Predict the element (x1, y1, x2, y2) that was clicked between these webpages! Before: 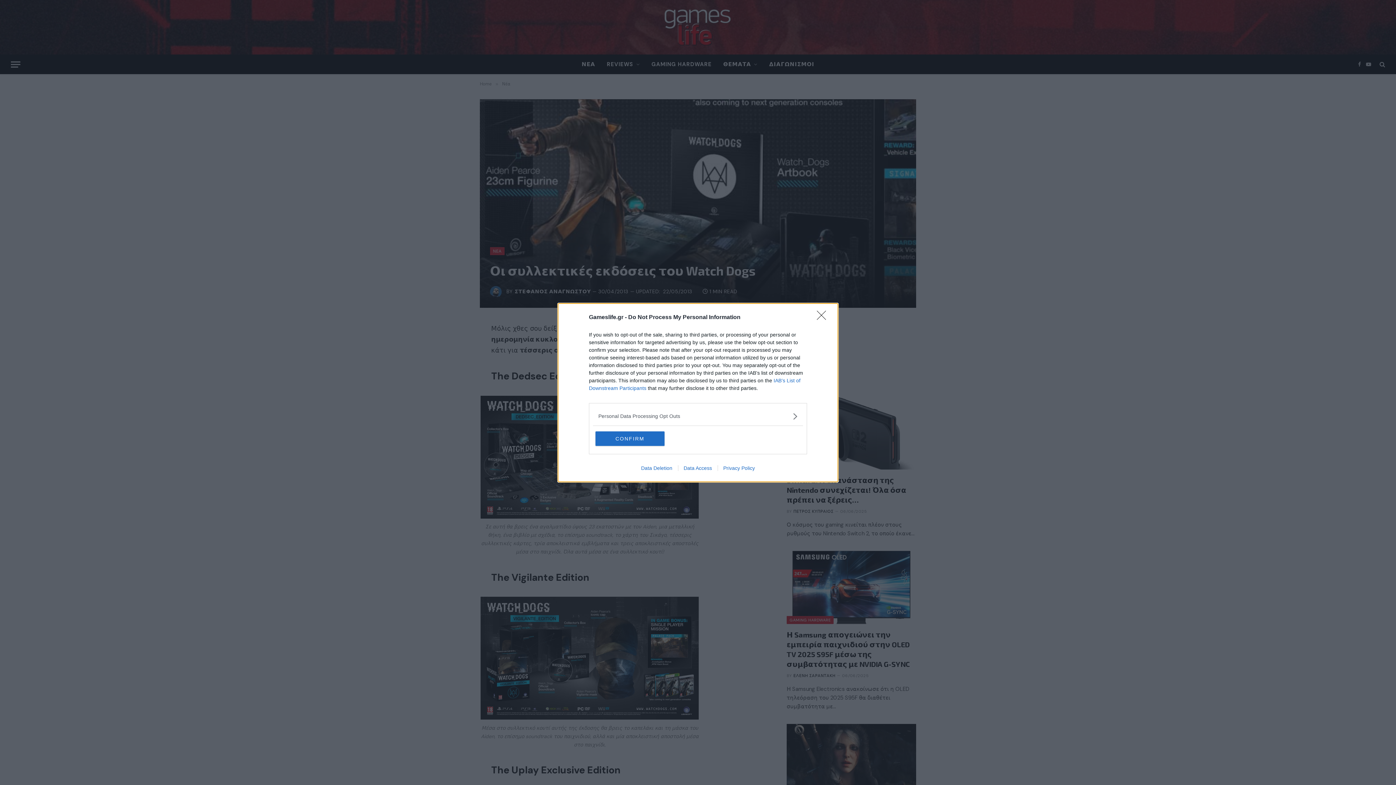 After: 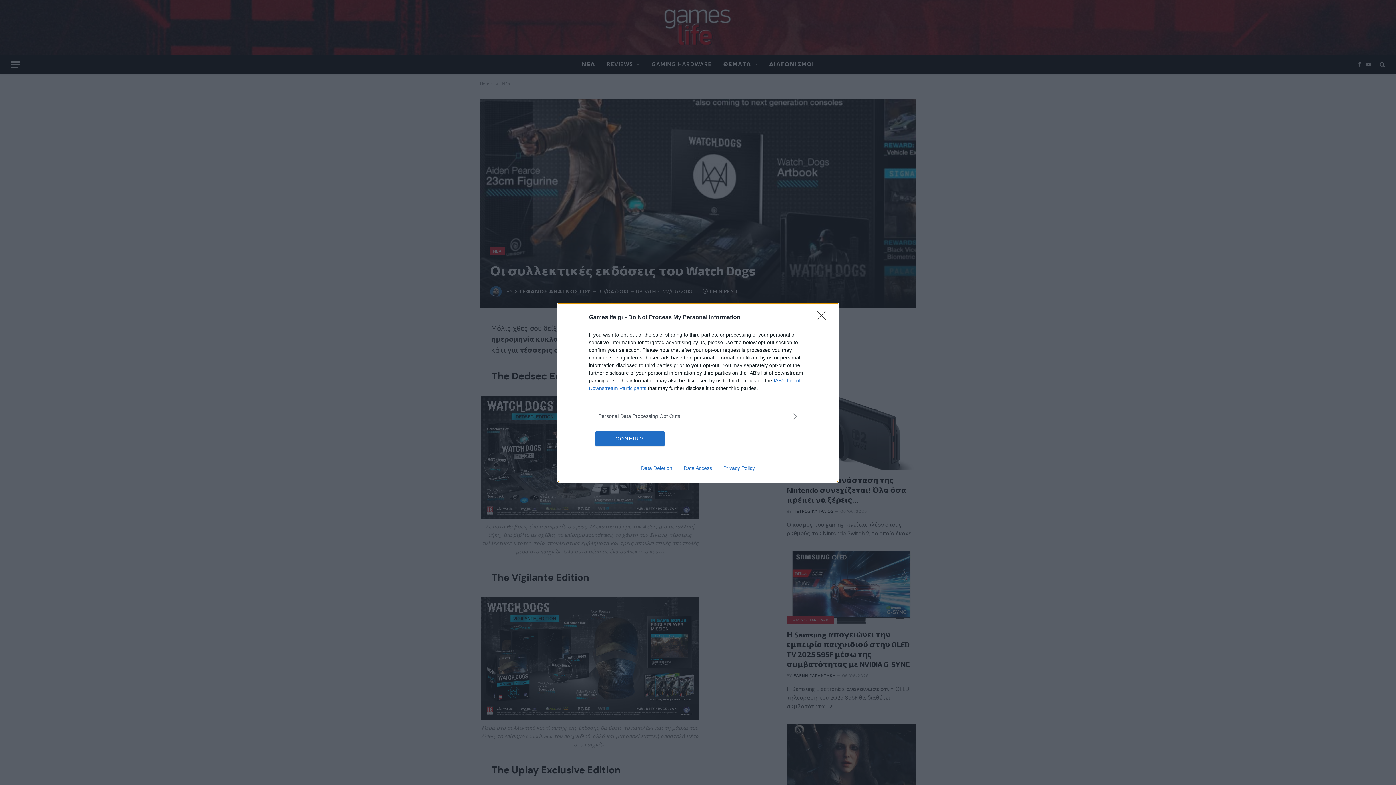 Action: label: Data Deletion bbox: (635, 465, 678, 471)